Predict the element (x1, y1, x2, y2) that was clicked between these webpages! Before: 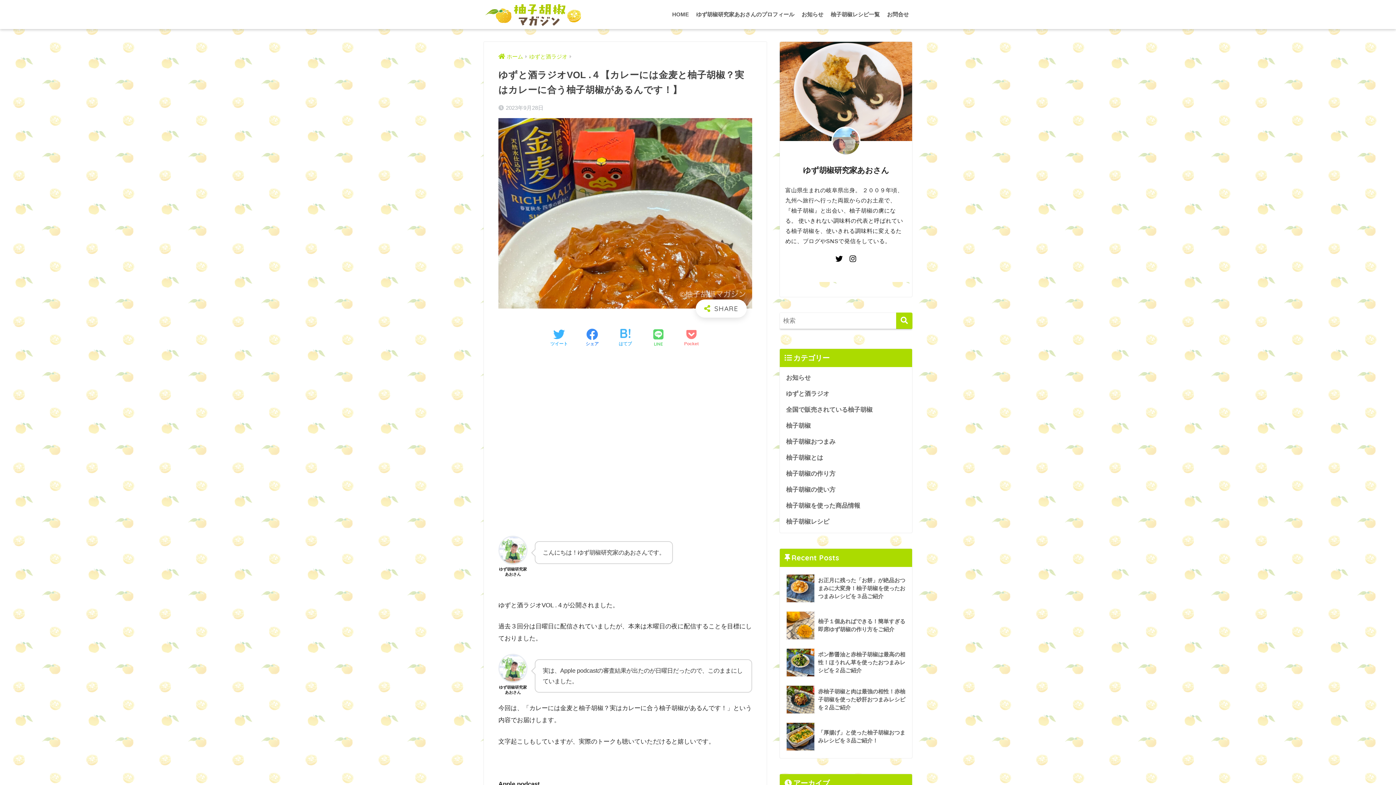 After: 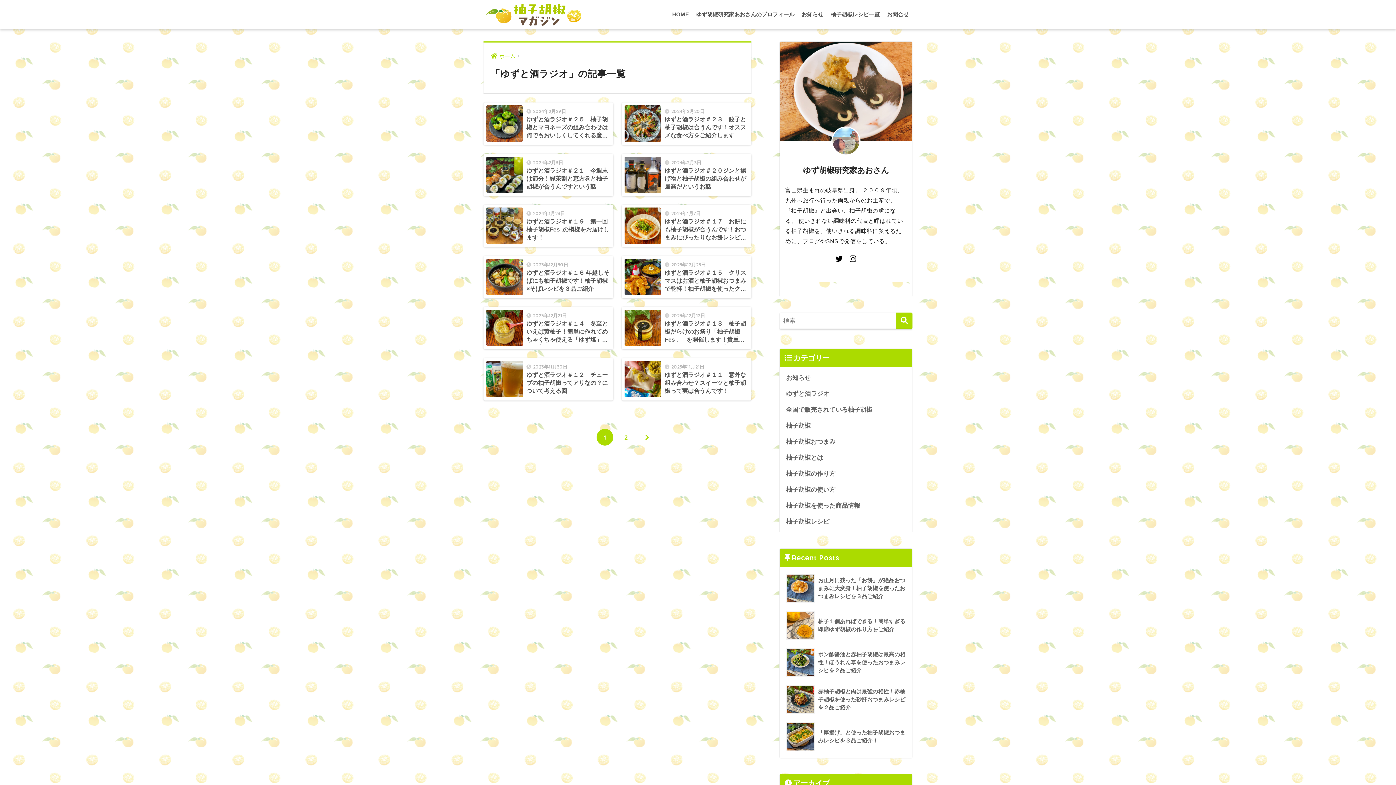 Action: label: ゆずと酒ラジオ bbox: (529, 53, 567, 59)